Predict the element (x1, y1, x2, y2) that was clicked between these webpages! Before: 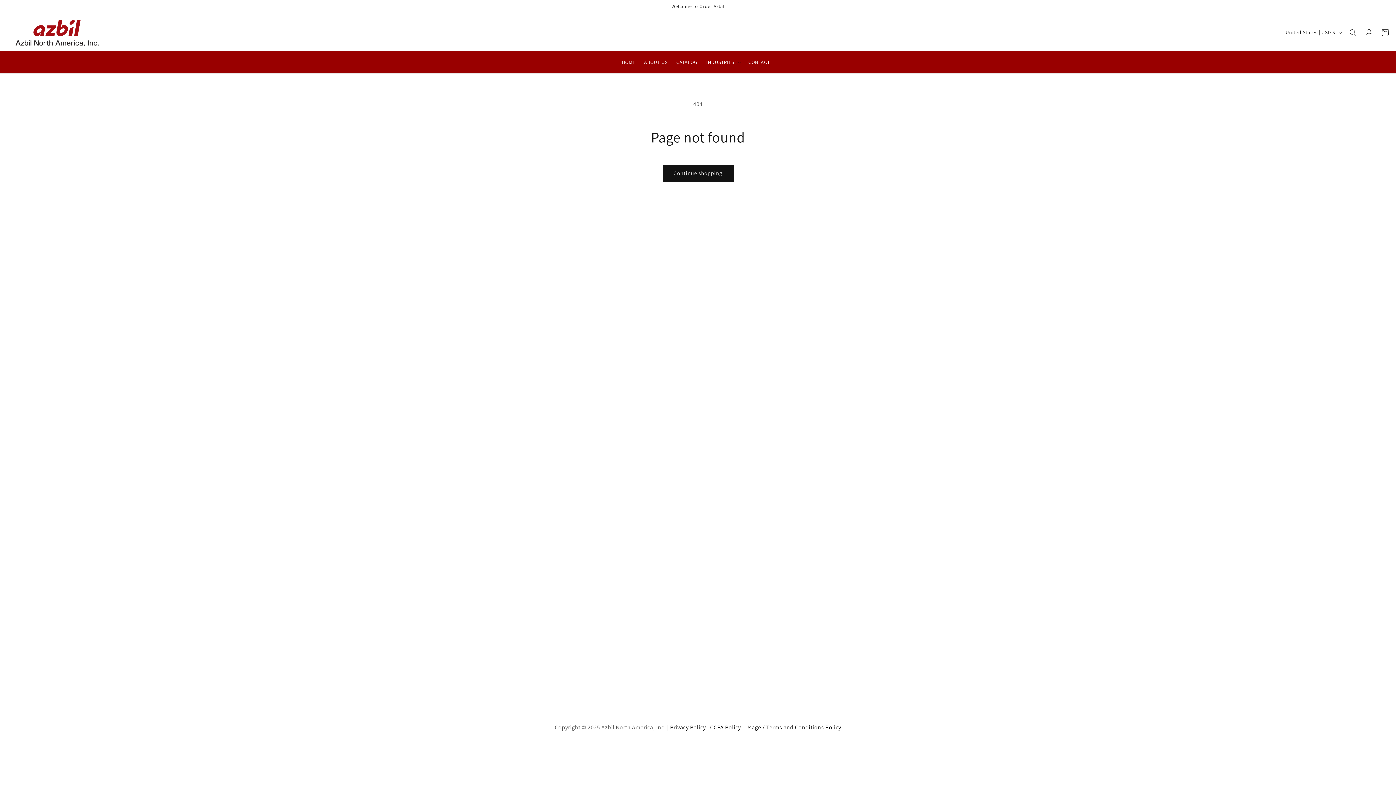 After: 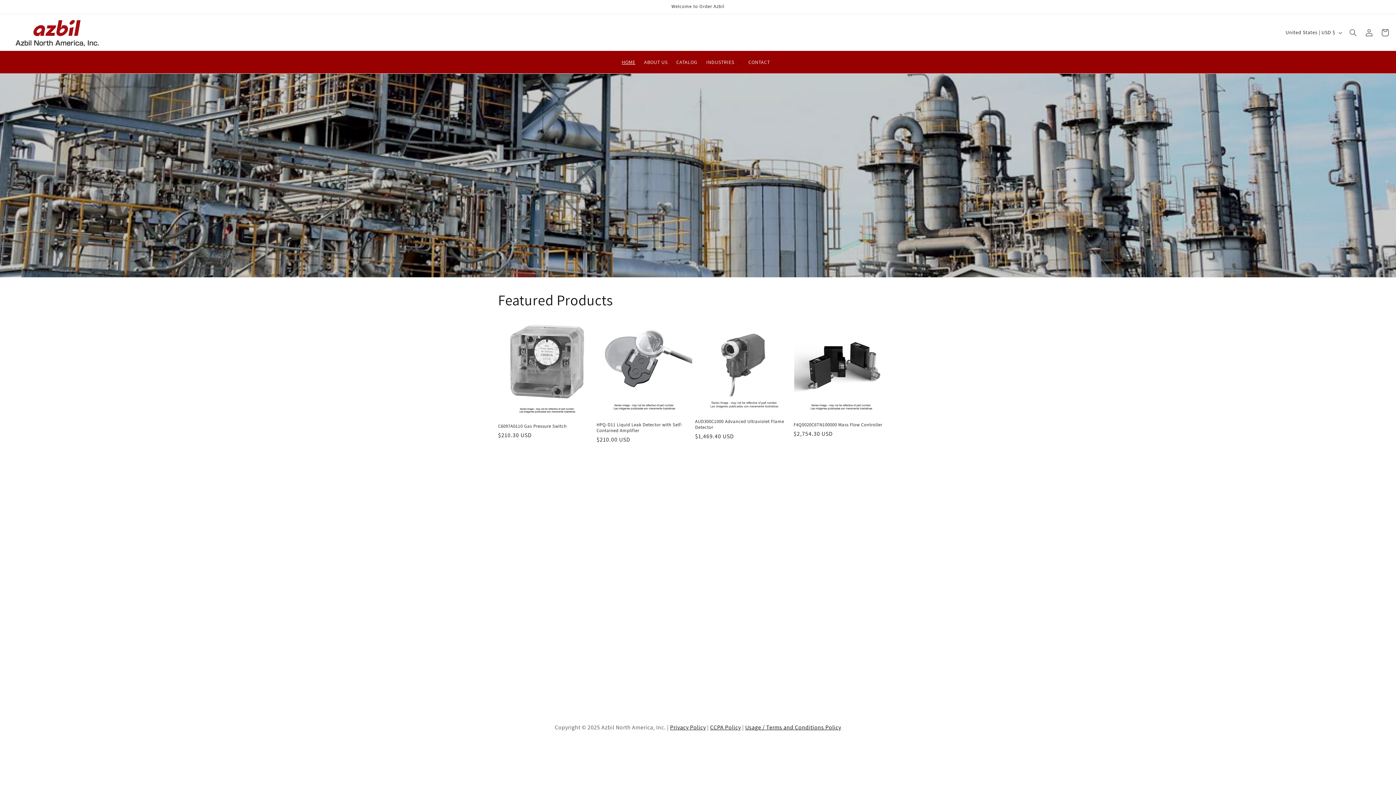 Action: bbox: (10, 14, 103, 50)